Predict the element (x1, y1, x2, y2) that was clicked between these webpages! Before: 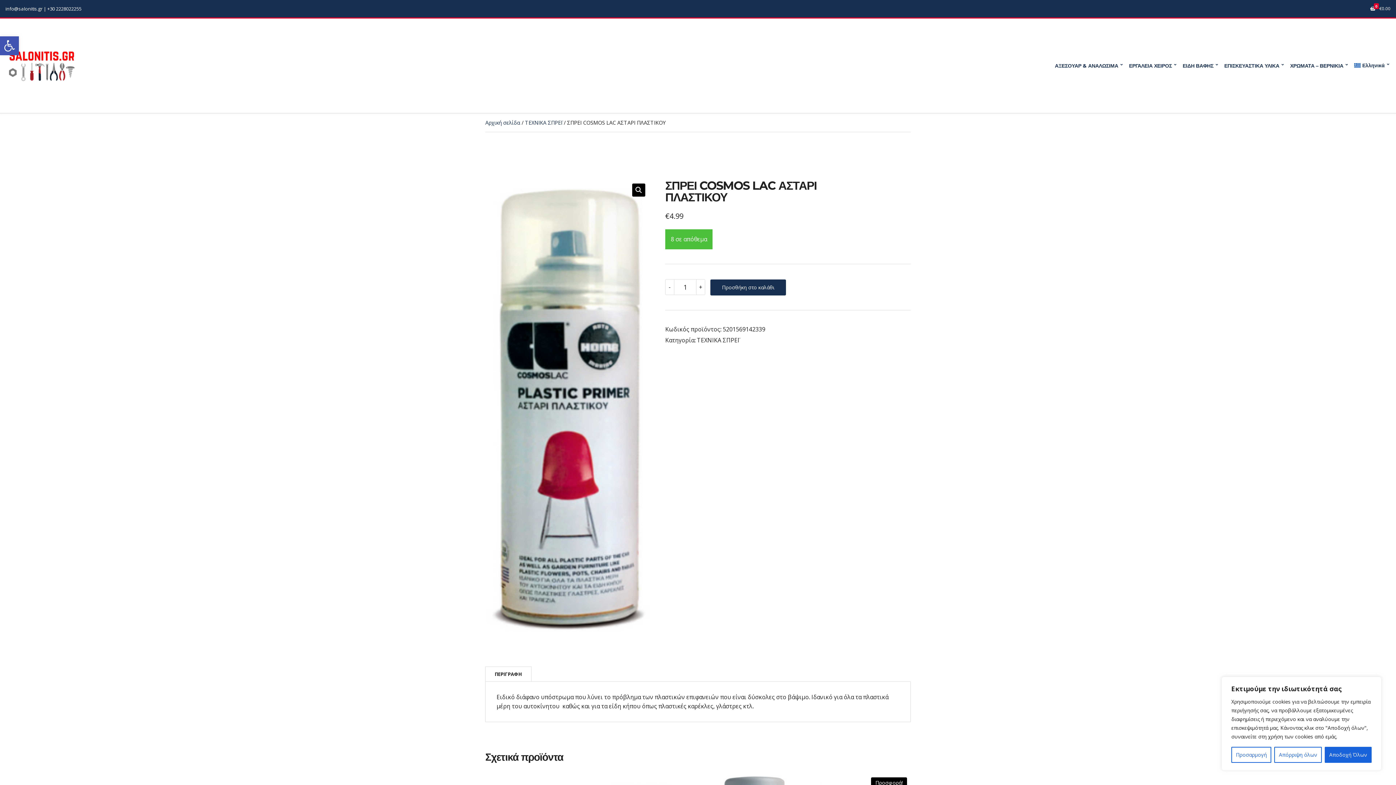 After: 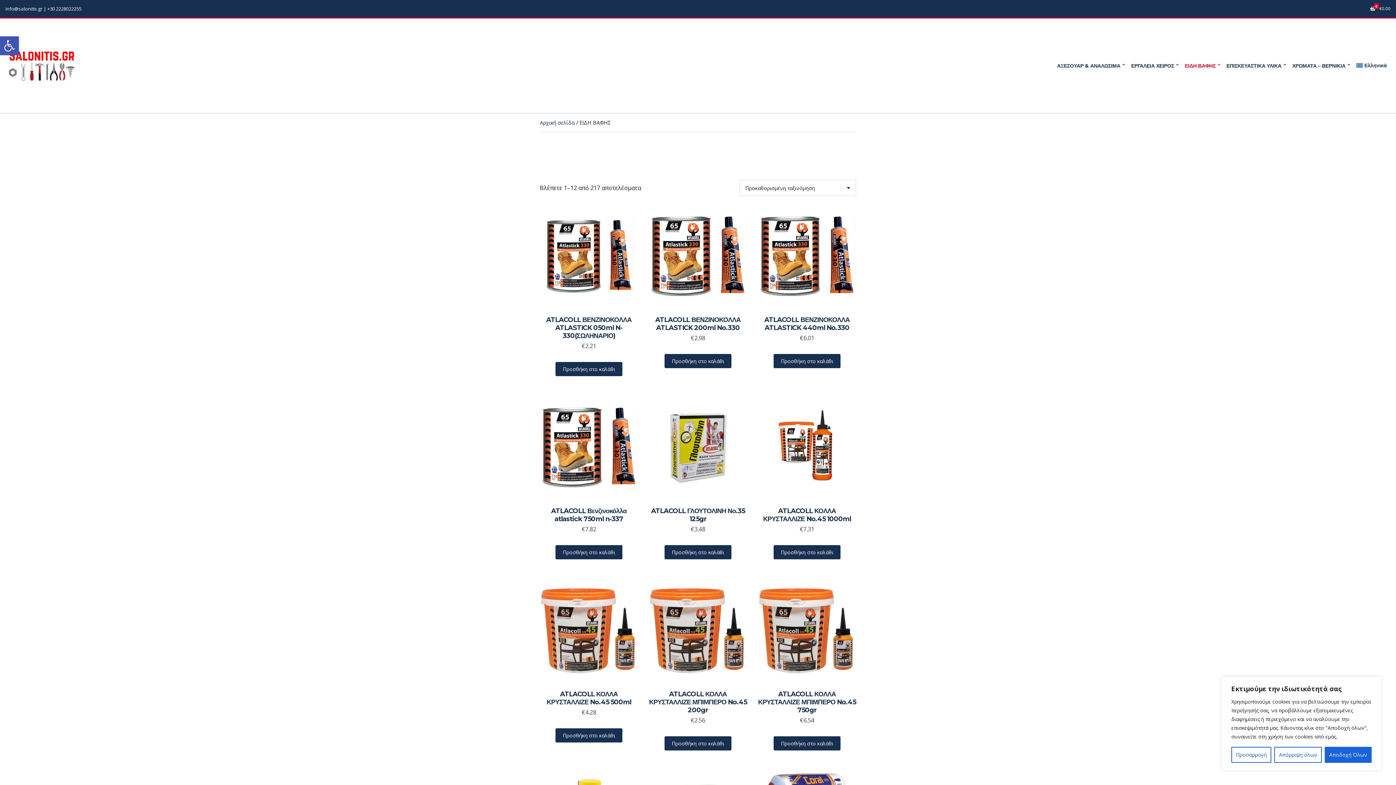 Action: bbox: (1183, 59, 1215, 72) label: ΕΙΔΗ ΒΑΦΗΣ